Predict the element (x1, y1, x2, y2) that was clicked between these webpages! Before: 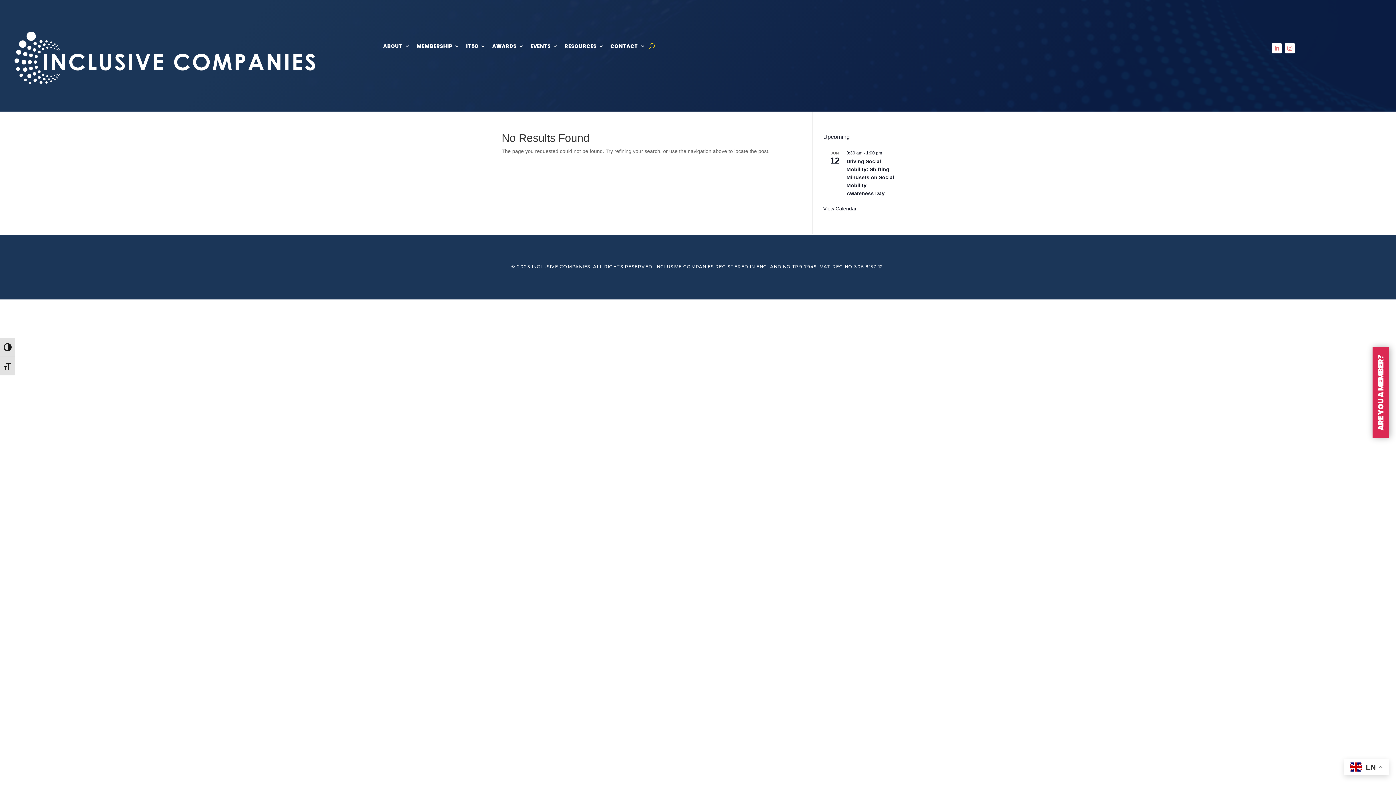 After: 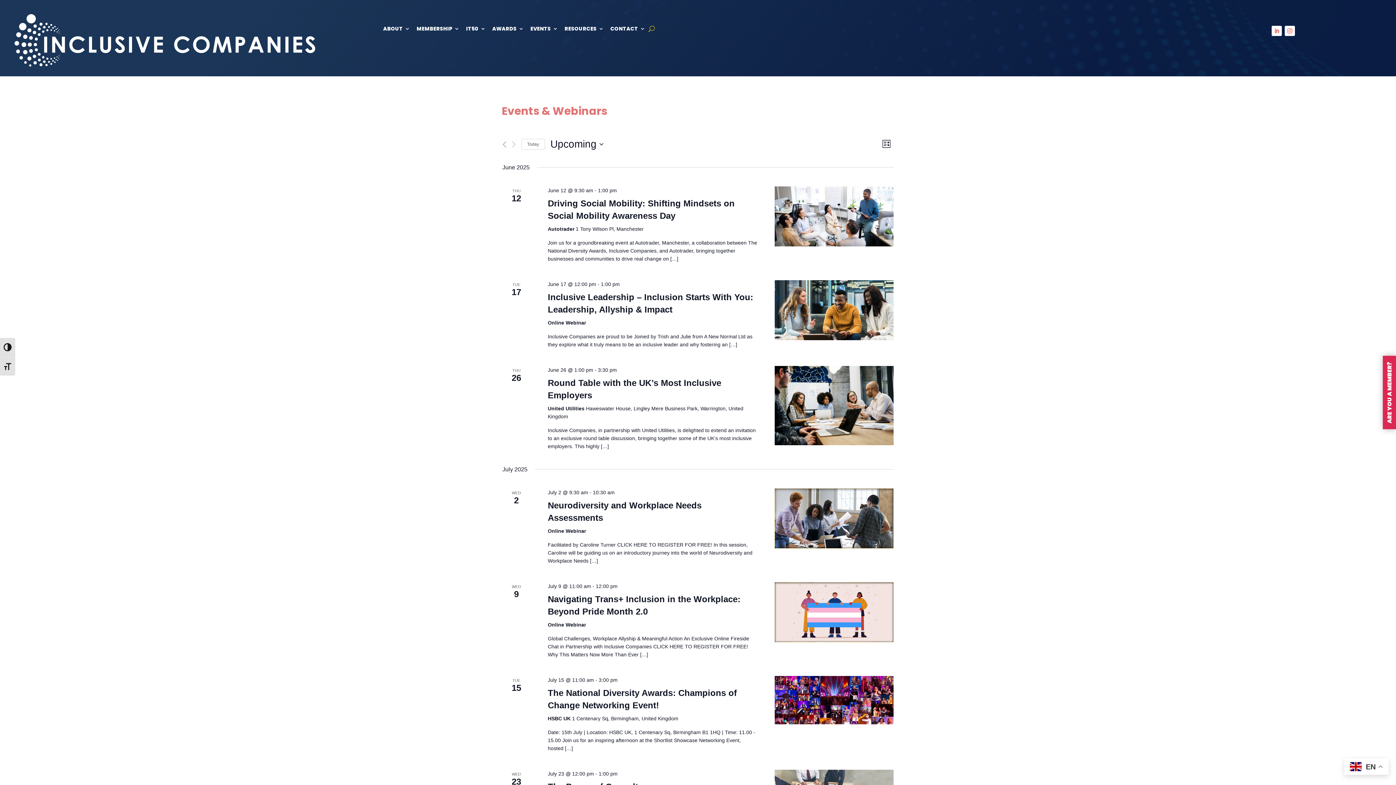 Action: bbox: (530, 43, 558, 51) label: EVENTS